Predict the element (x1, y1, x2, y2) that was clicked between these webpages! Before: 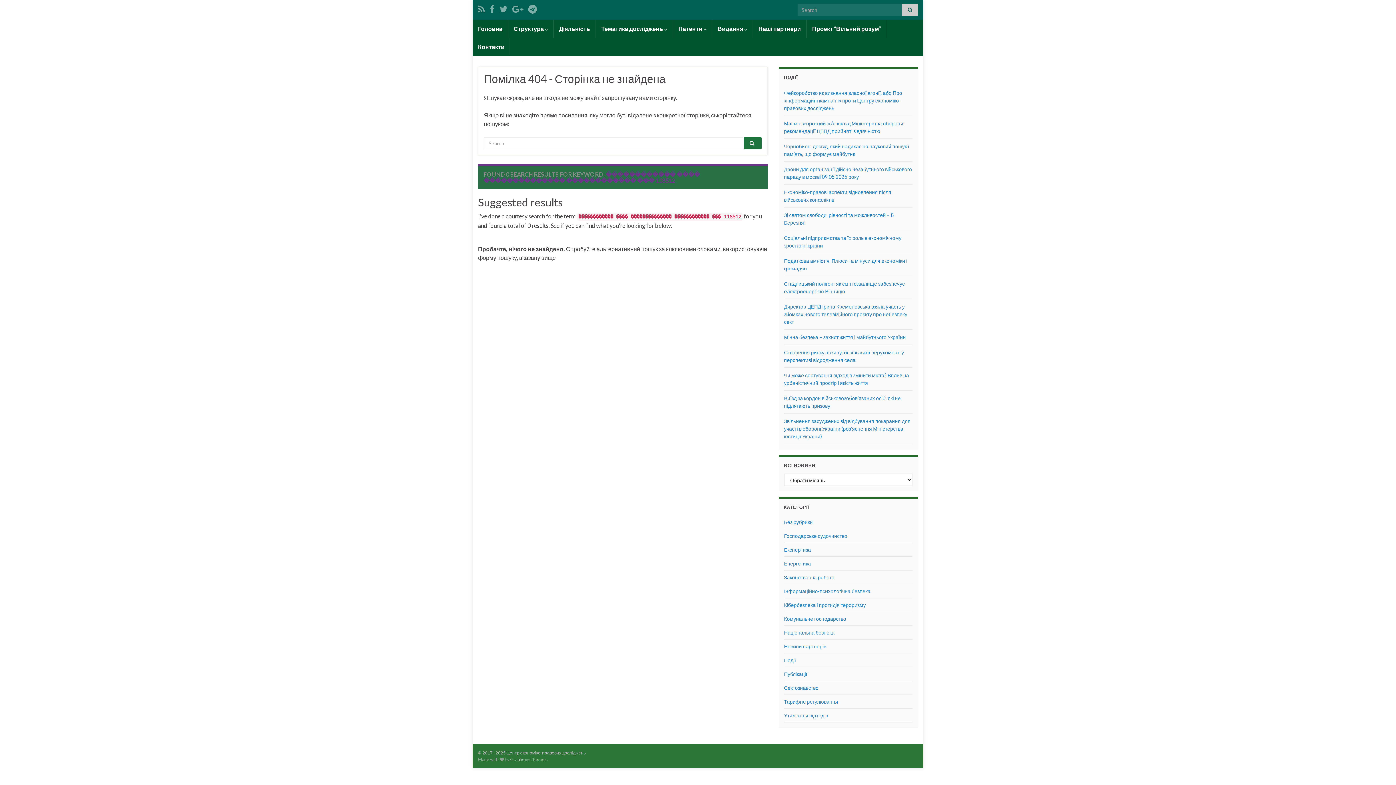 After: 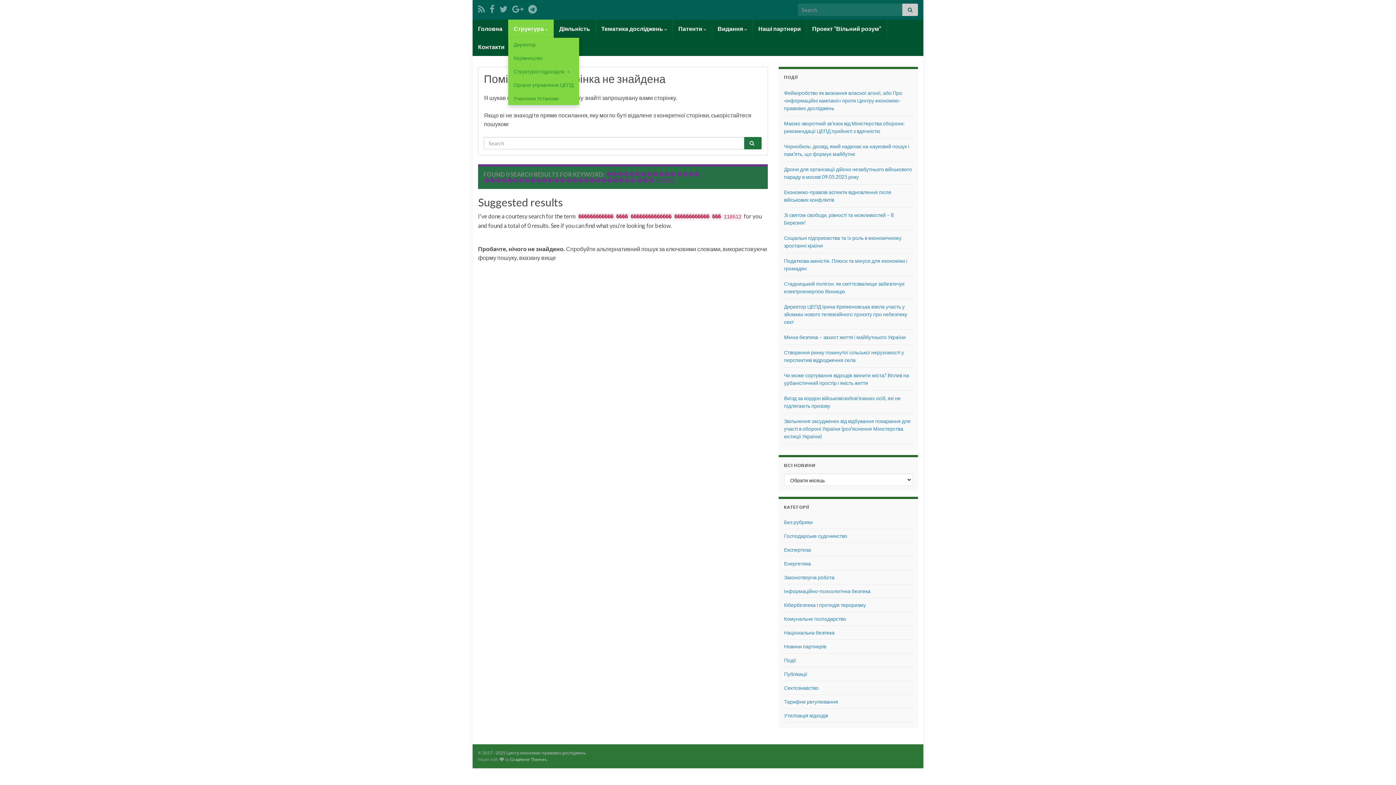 Action: label: Структура  bbox: (508, 19, 553, 37)